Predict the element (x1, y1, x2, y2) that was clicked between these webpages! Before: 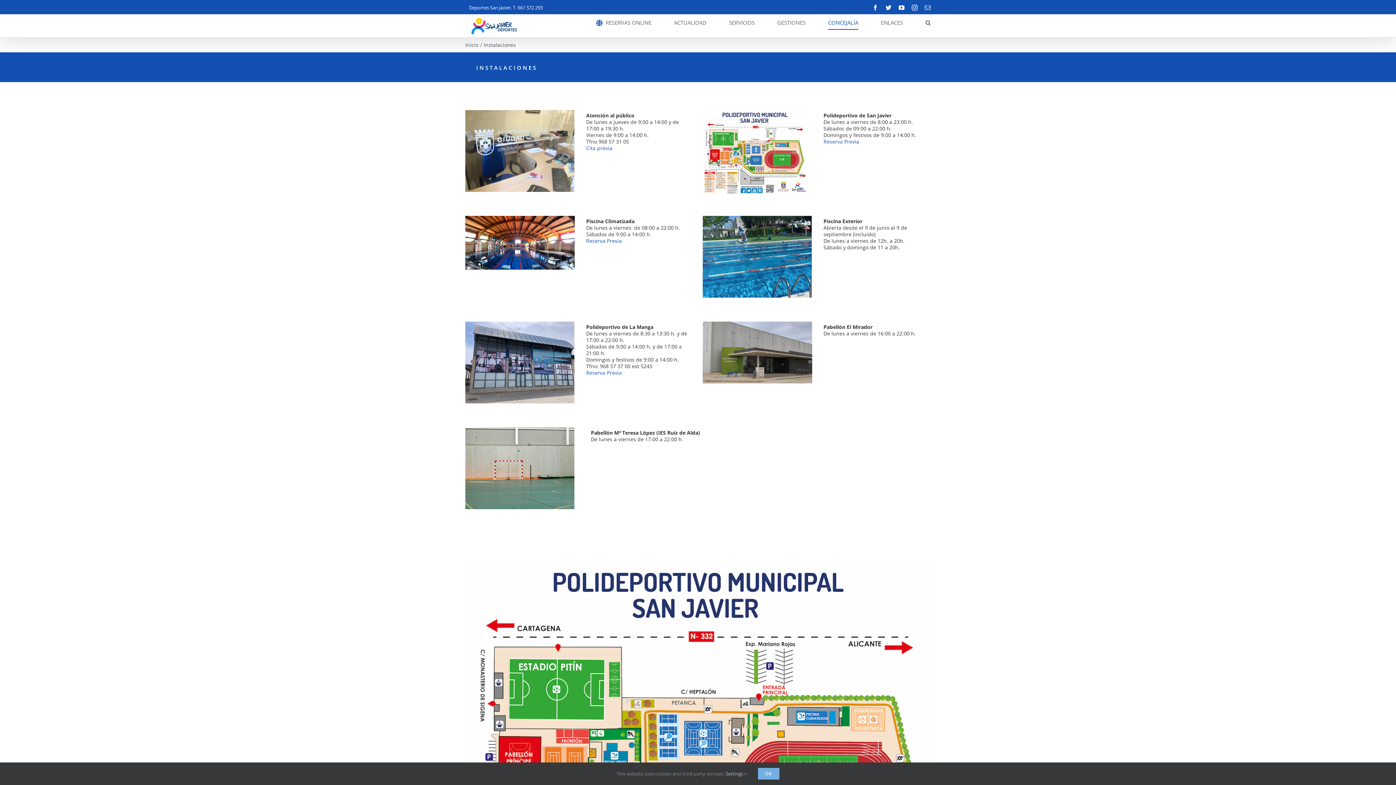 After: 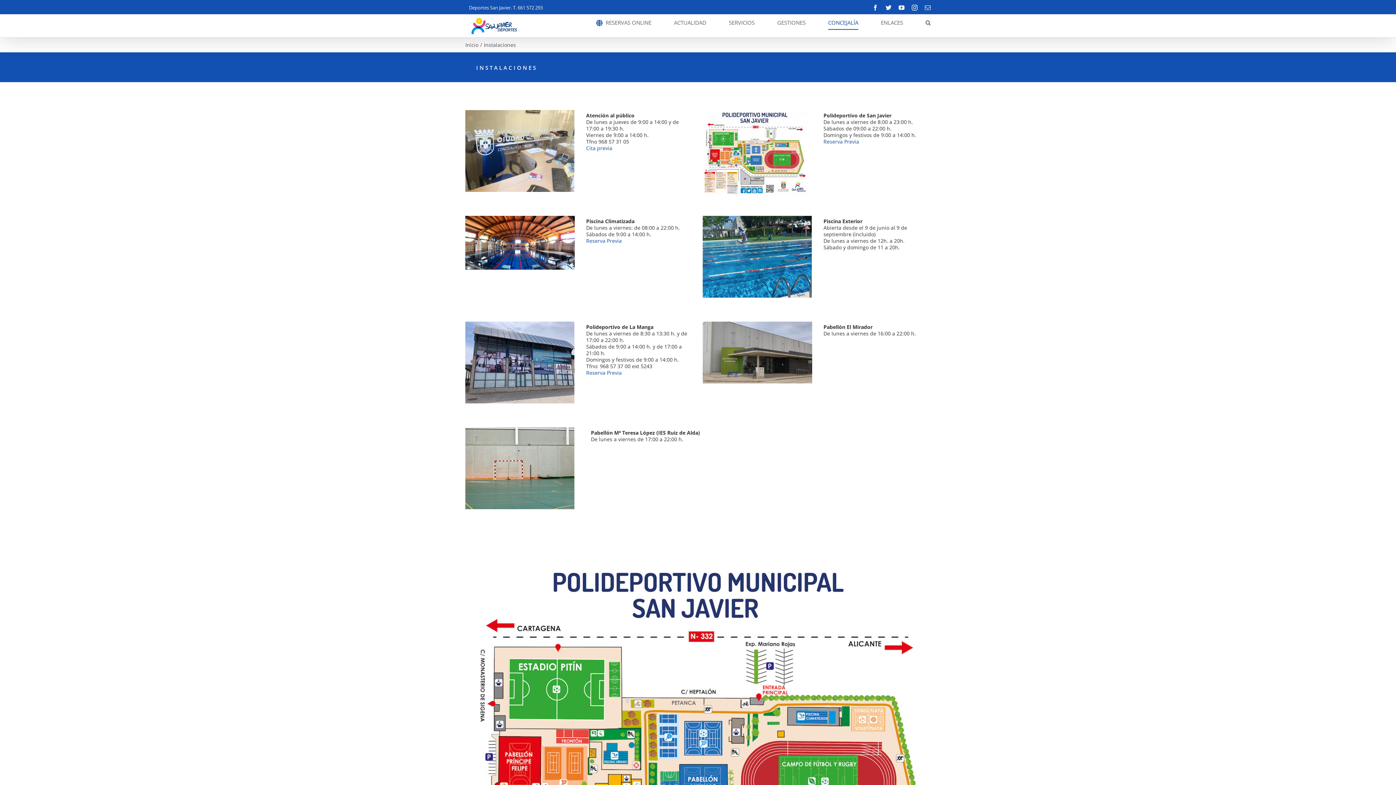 Action: bbox: (758, 768, 779, 780) label: OK